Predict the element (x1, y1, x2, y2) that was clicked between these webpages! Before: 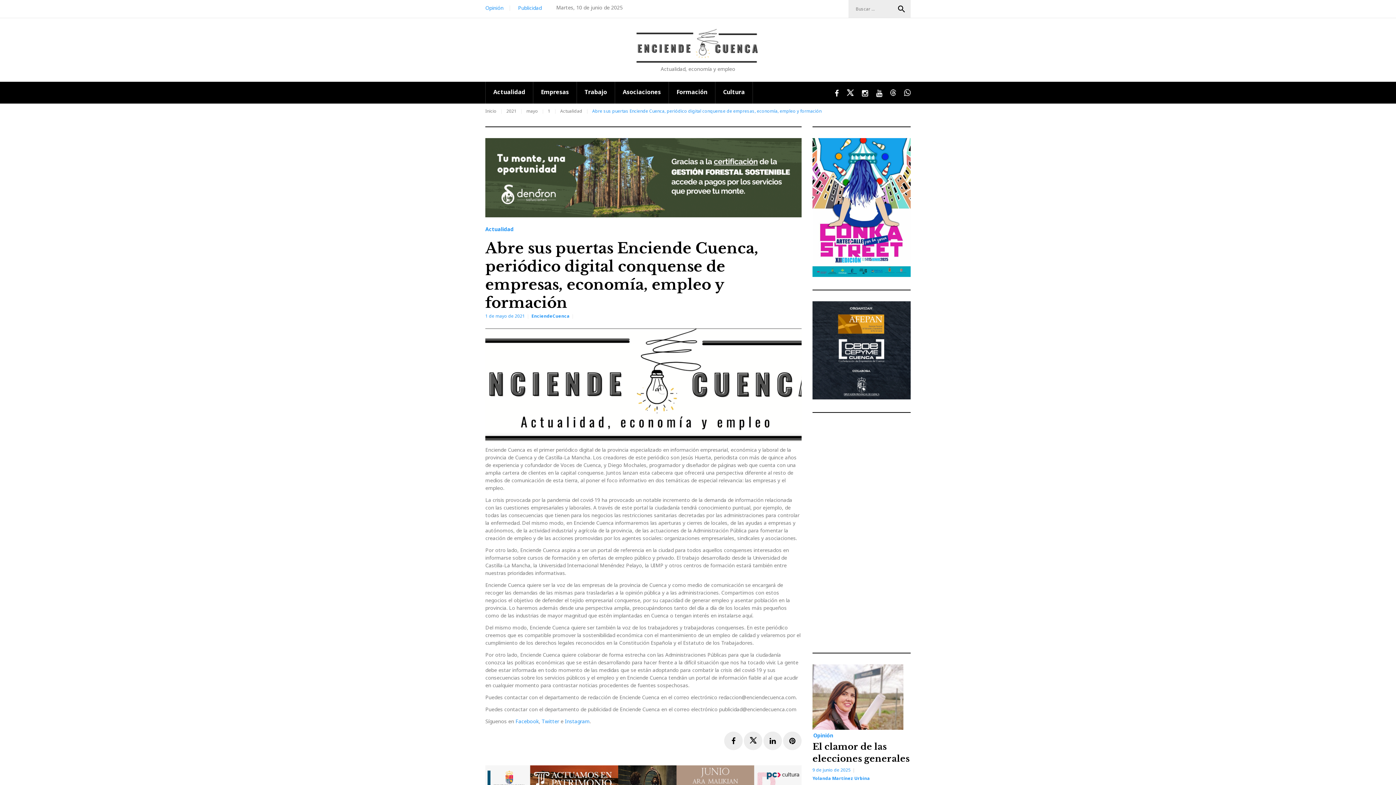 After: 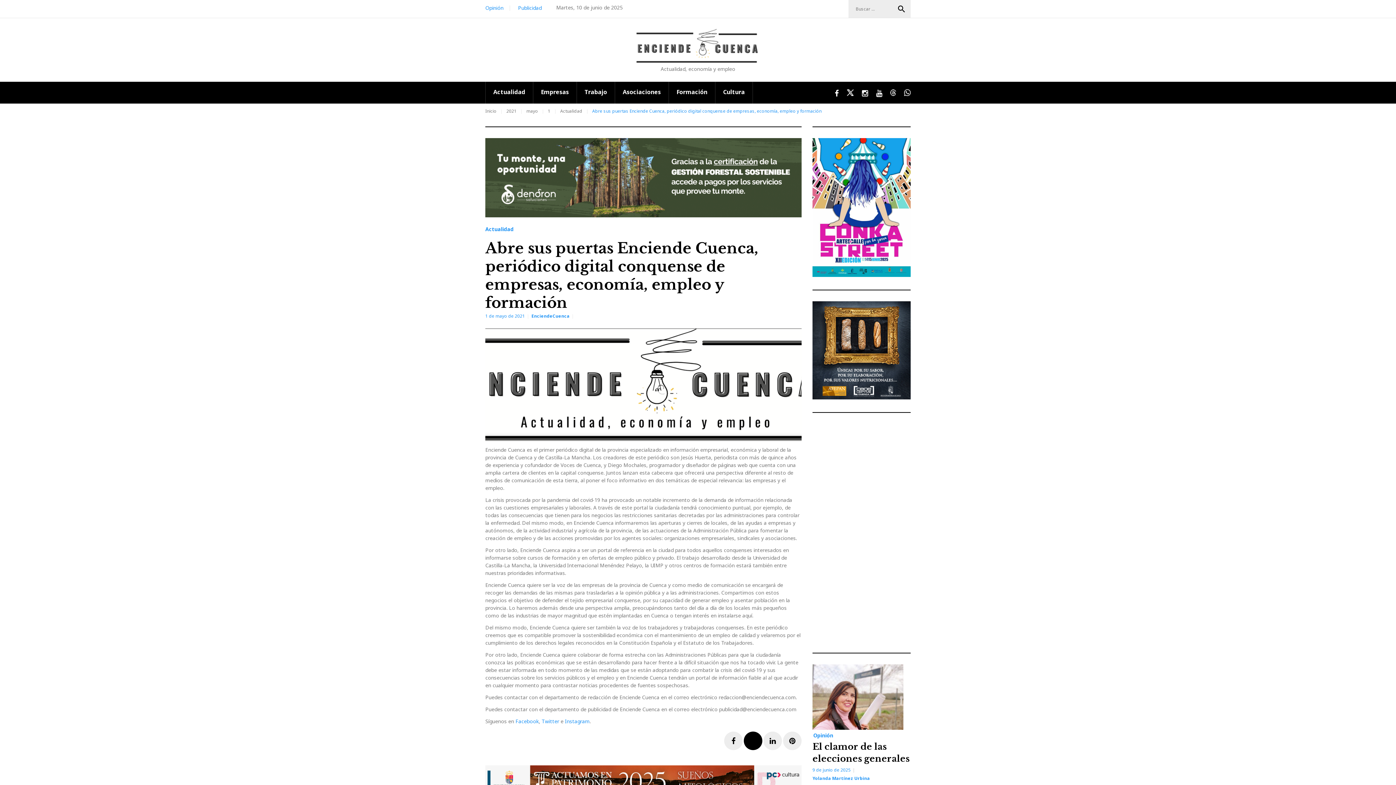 Action: bbox: (744, 732, 762, 750) label: Twitter